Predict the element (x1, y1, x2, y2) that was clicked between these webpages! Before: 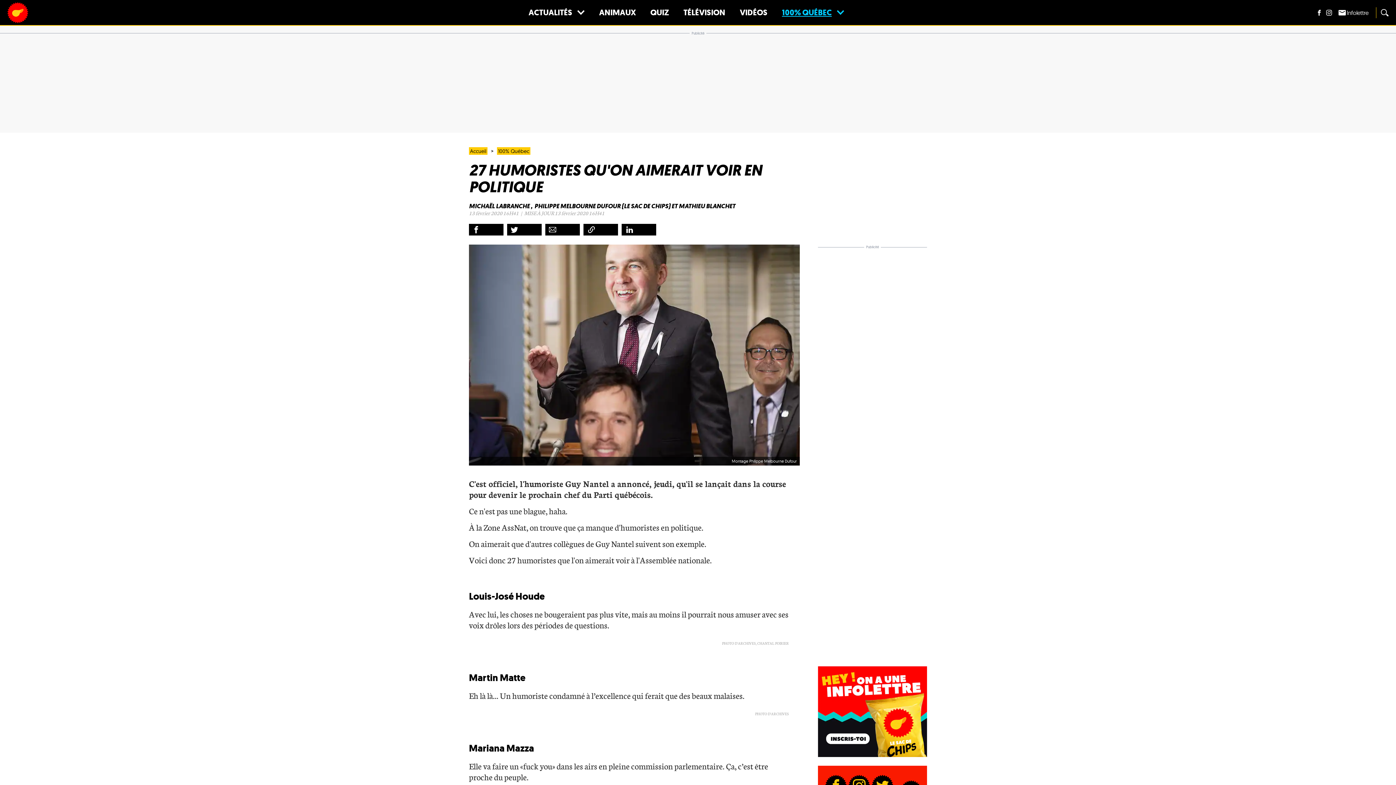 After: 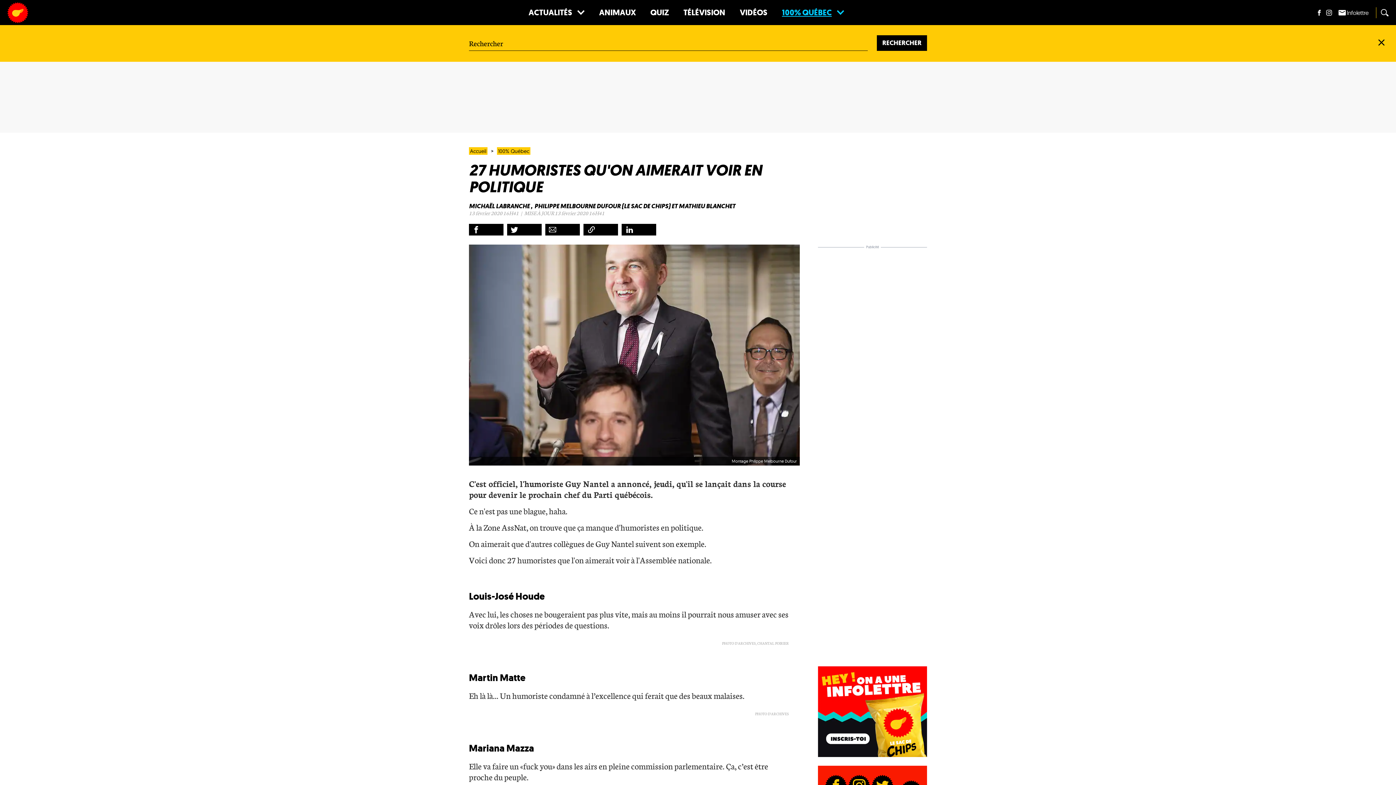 Action: bbox: (1381, 7, 1389, 18) label: Ouvrir ou fermer la recherche